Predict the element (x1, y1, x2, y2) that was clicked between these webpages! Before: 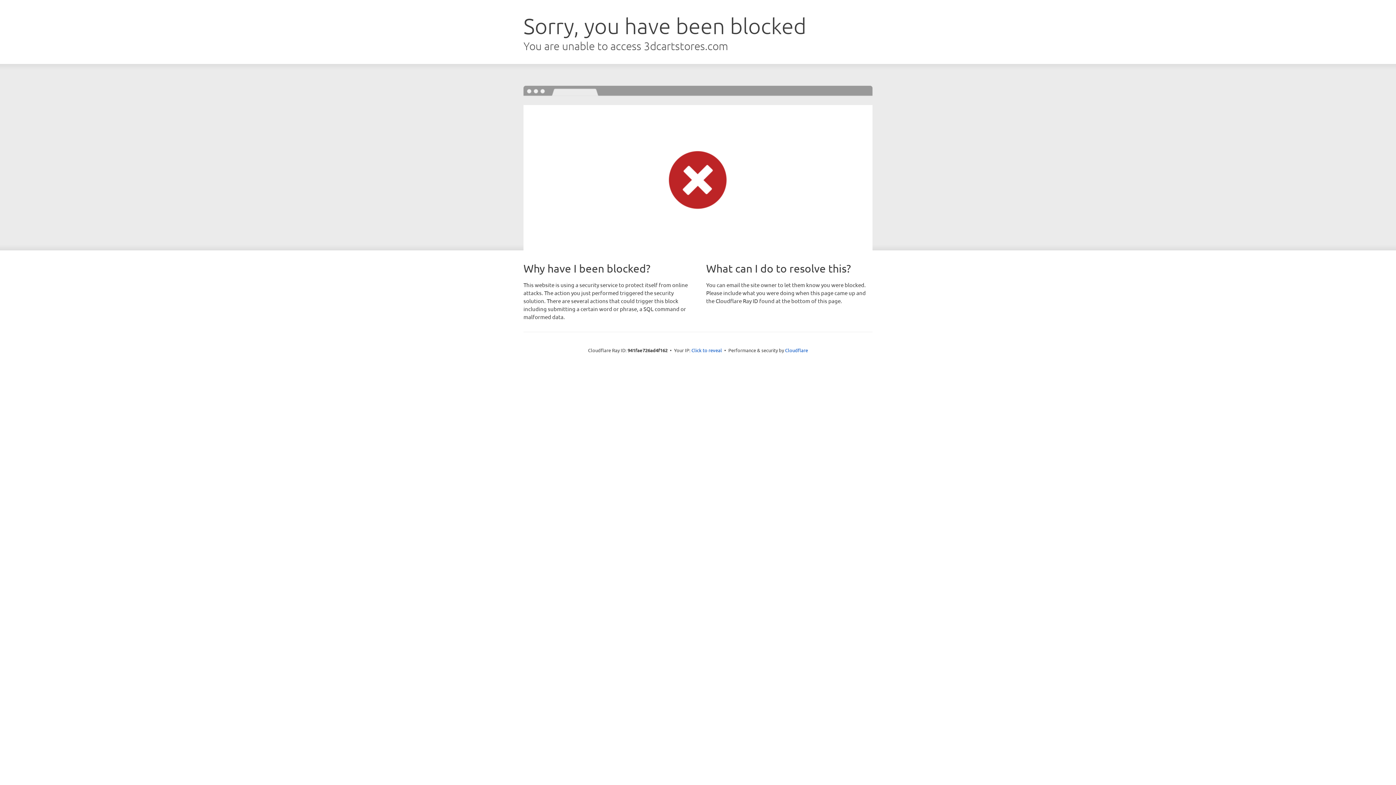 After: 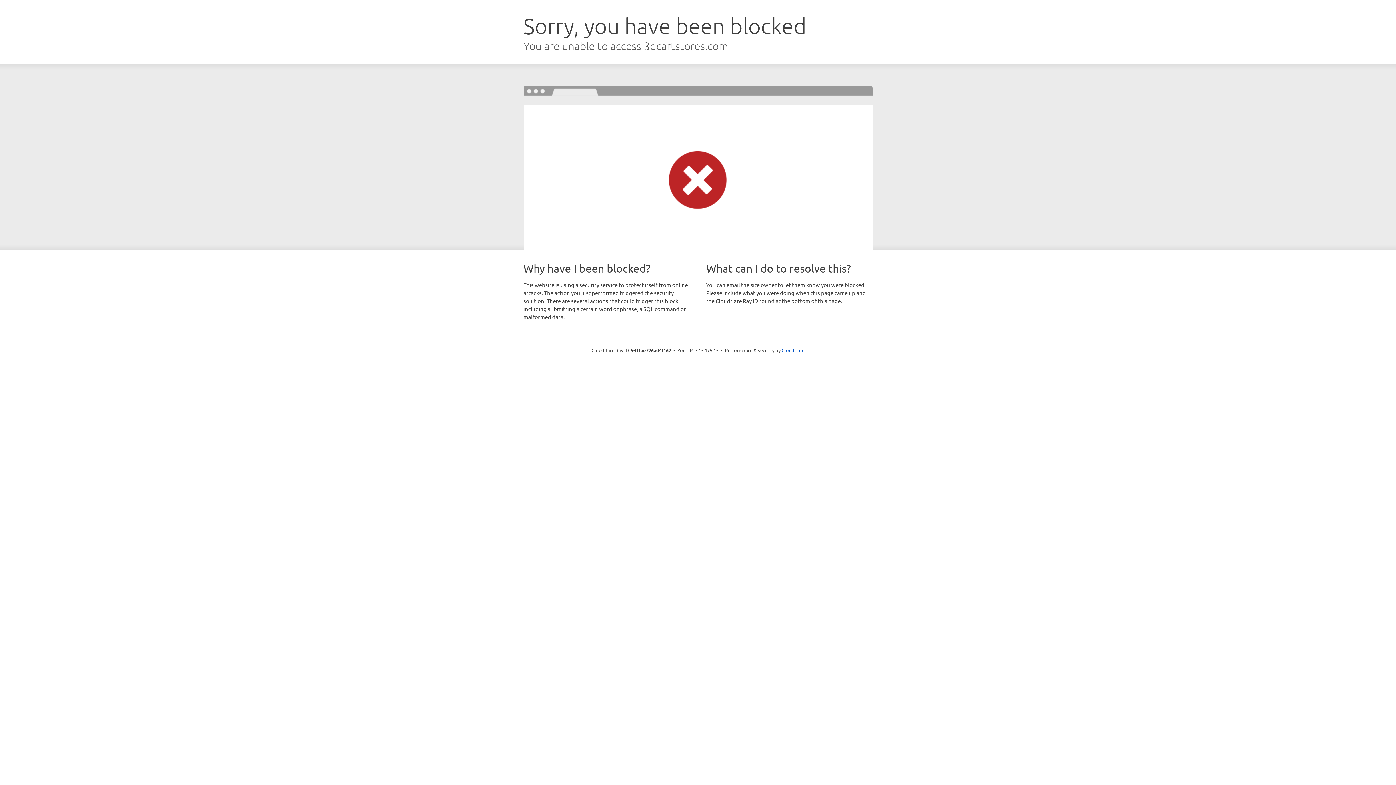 Action: bbox: (691, 346, 722, 353) label: Click to reveal